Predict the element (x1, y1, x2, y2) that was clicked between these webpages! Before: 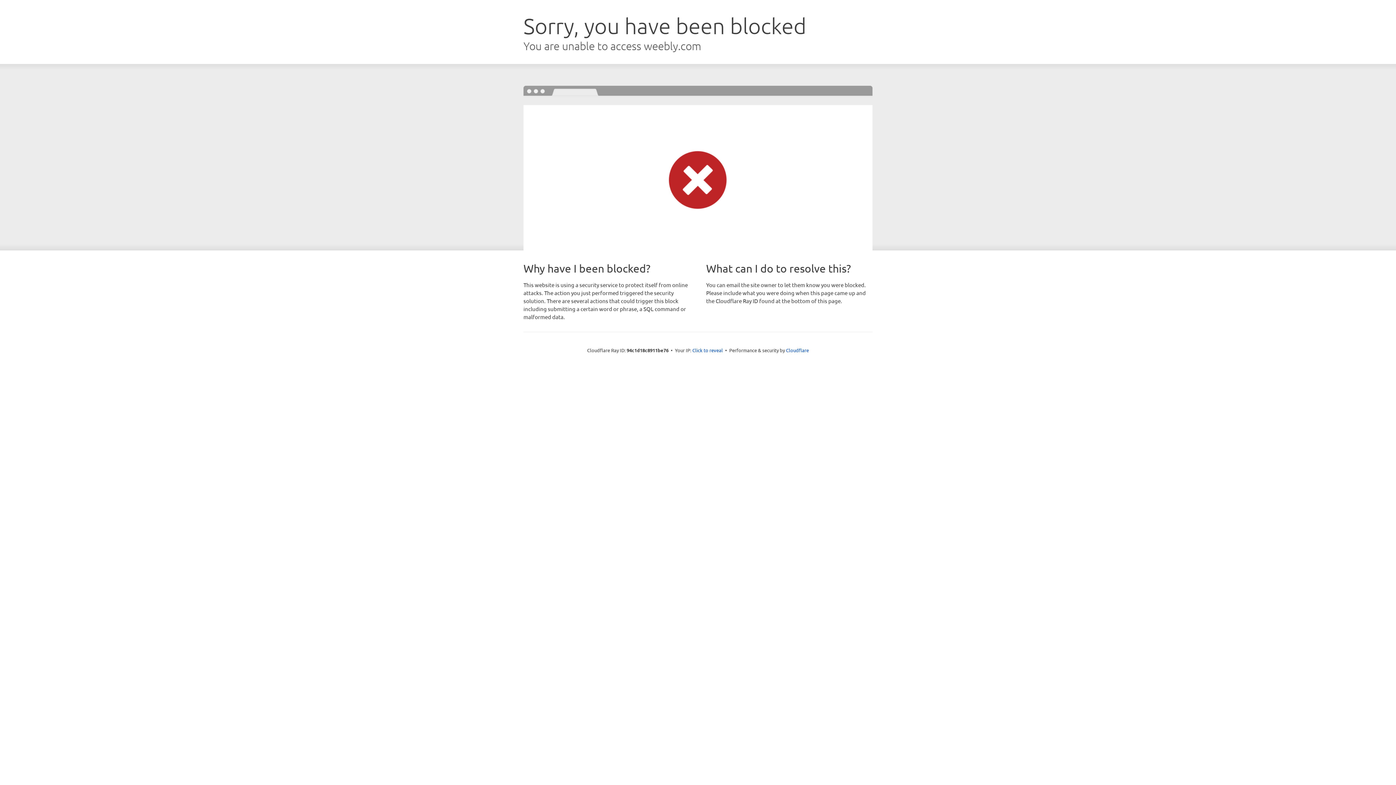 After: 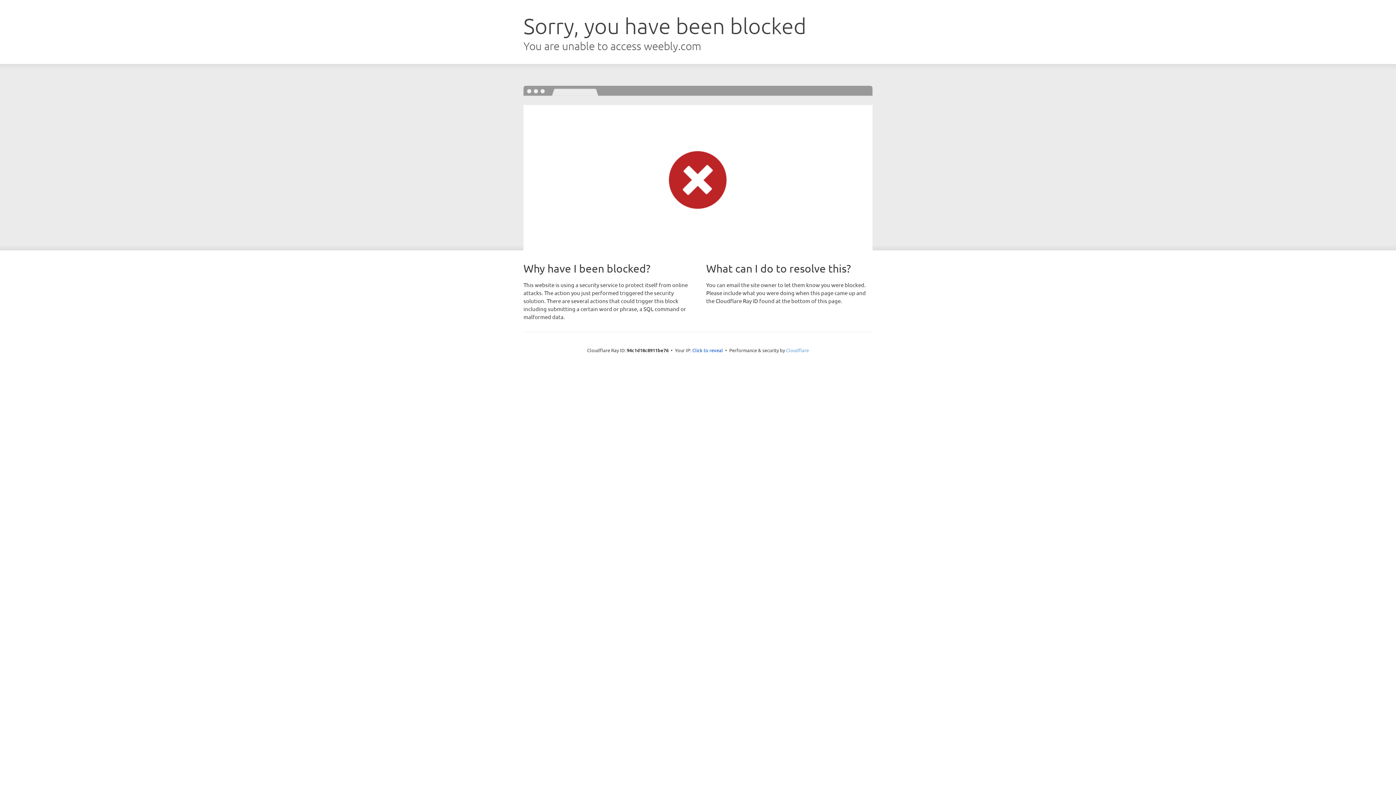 Action: label: Cloudflare bbox: (786, 347, 809, 353)